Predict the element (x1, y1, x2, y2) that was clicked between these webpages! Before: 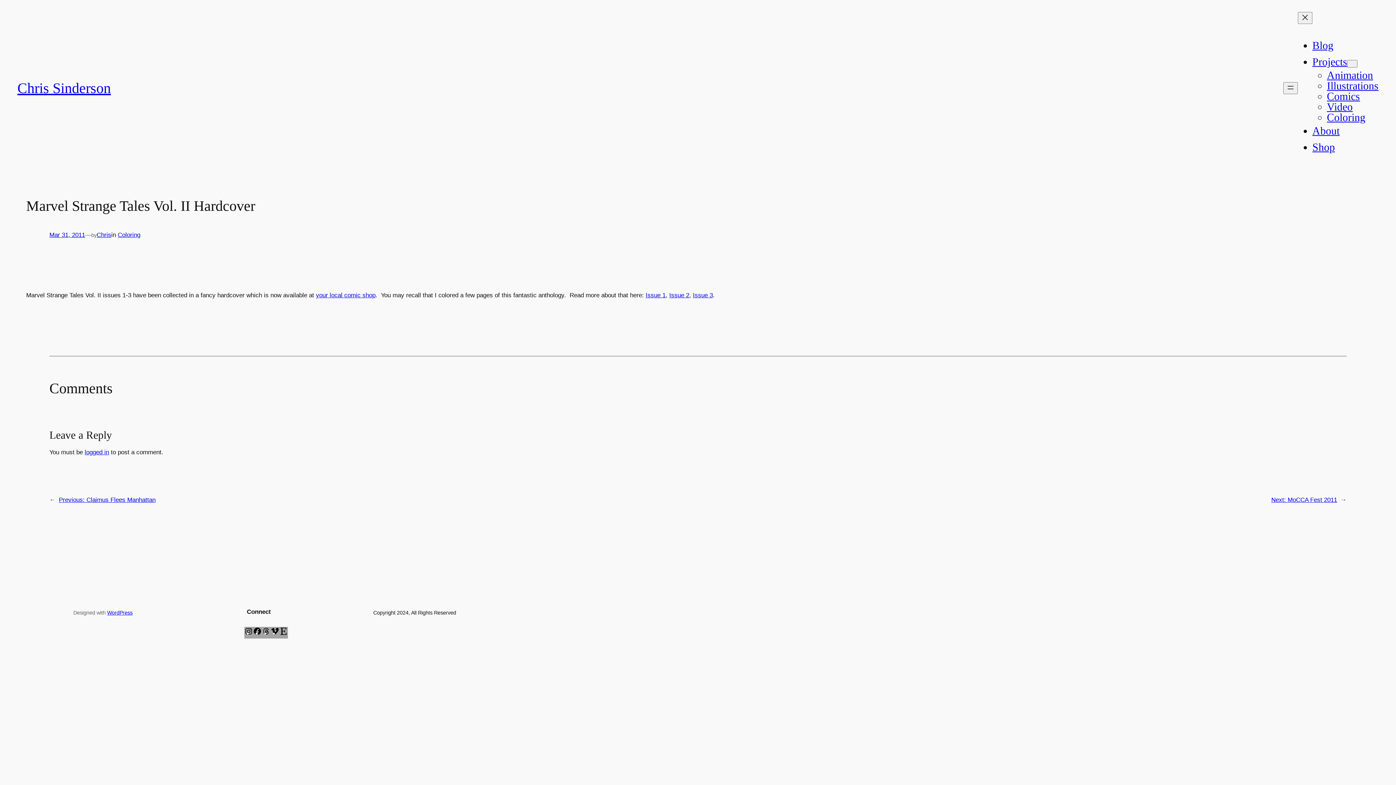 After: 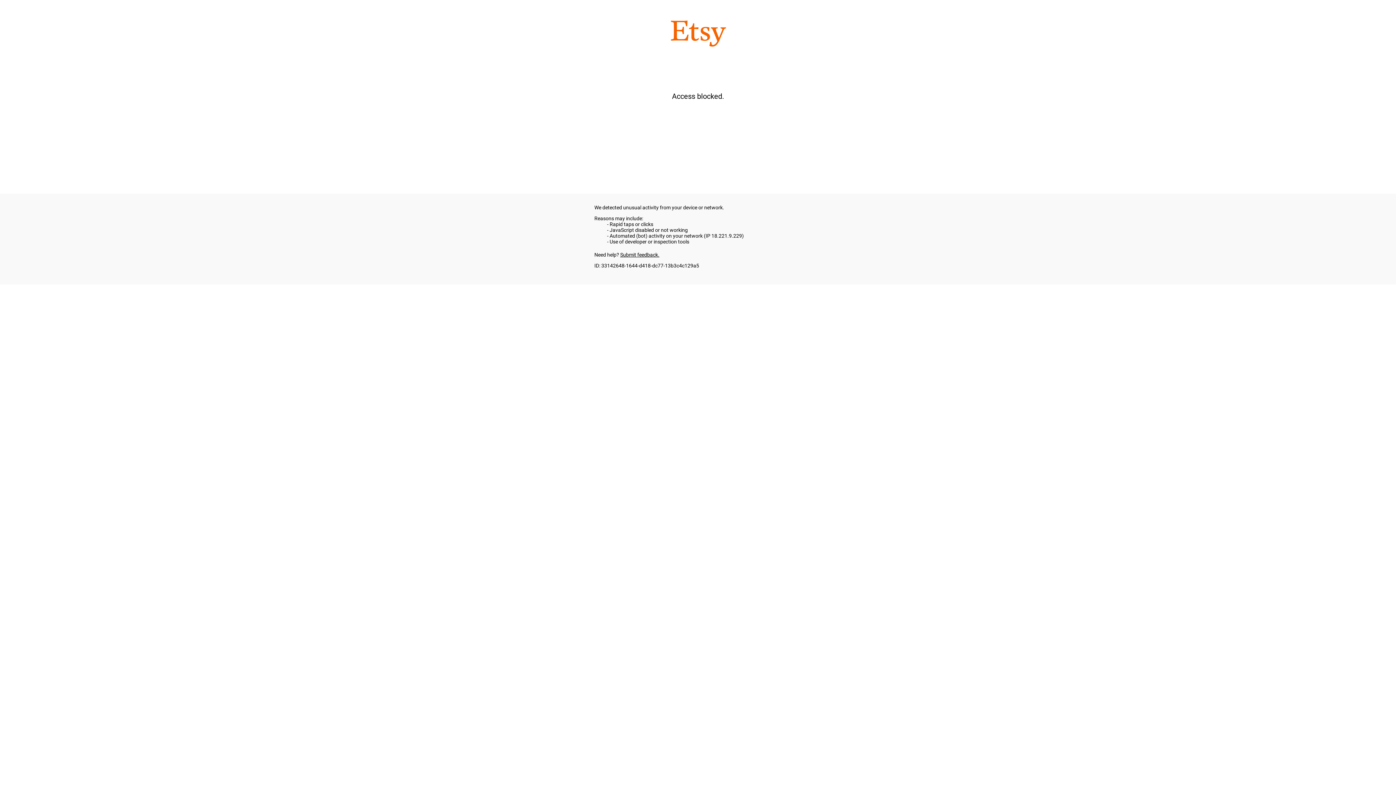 Action: bbox: (279, 630, 287, 637) label: Etsy